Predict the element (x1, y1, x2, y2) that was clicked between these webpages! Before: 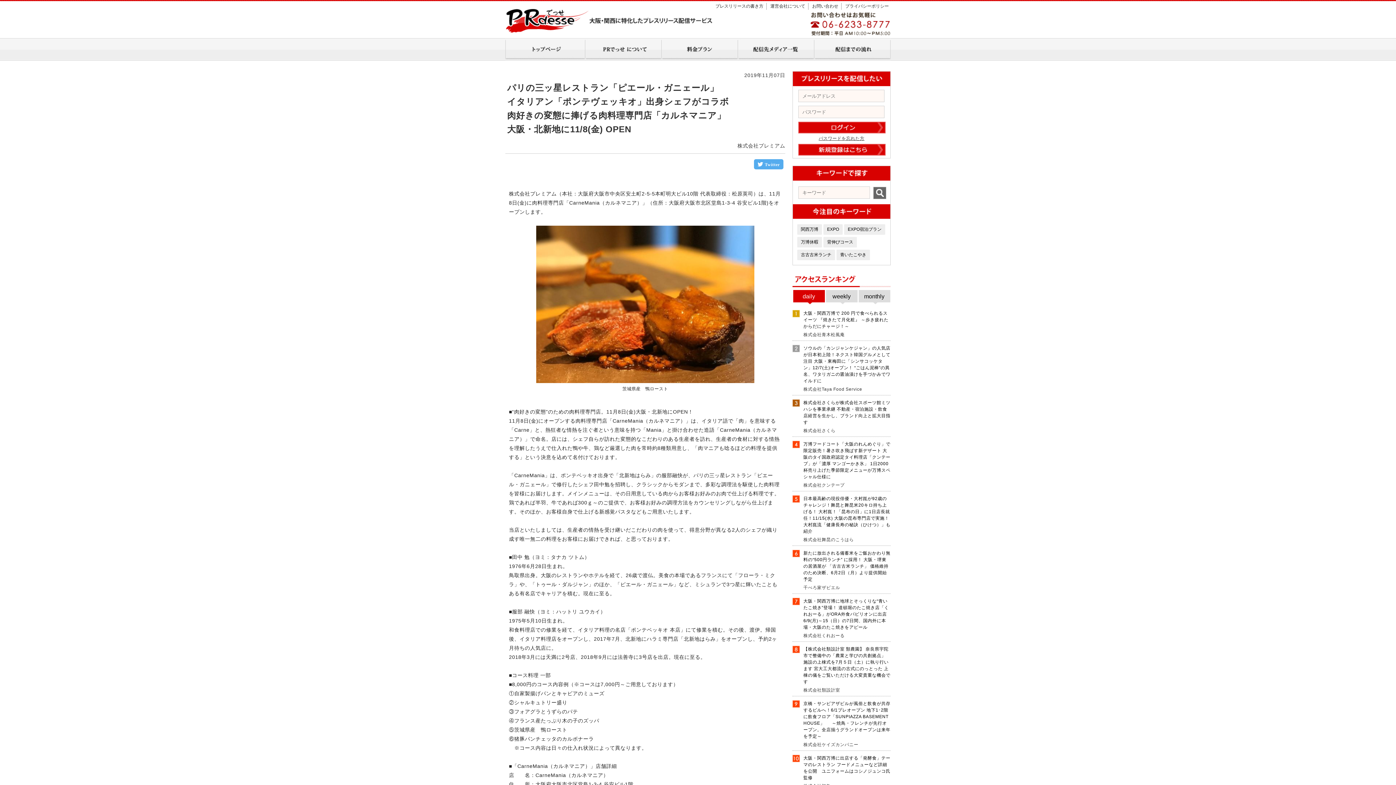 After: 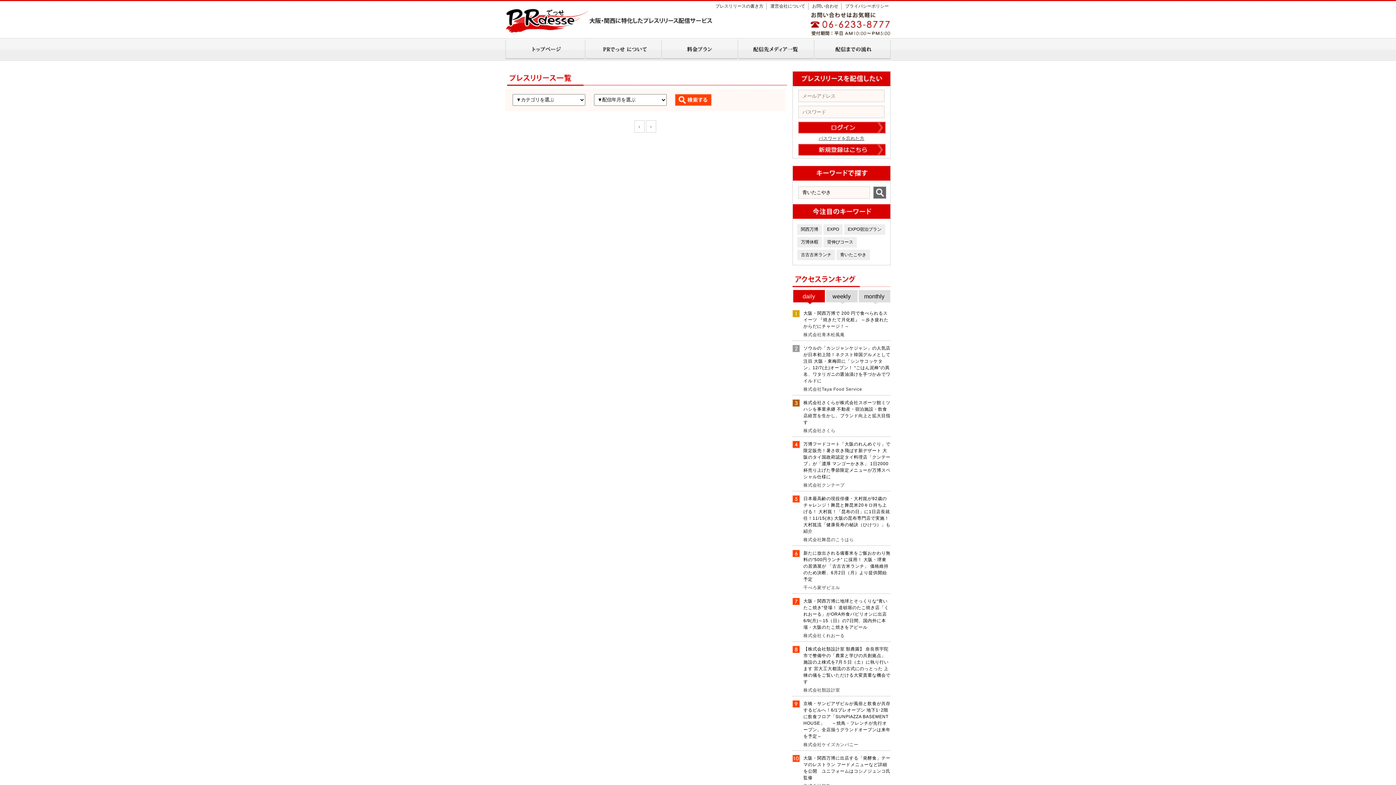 Action: bbox: (836, 249, 870, 260) label: 青いたこやき